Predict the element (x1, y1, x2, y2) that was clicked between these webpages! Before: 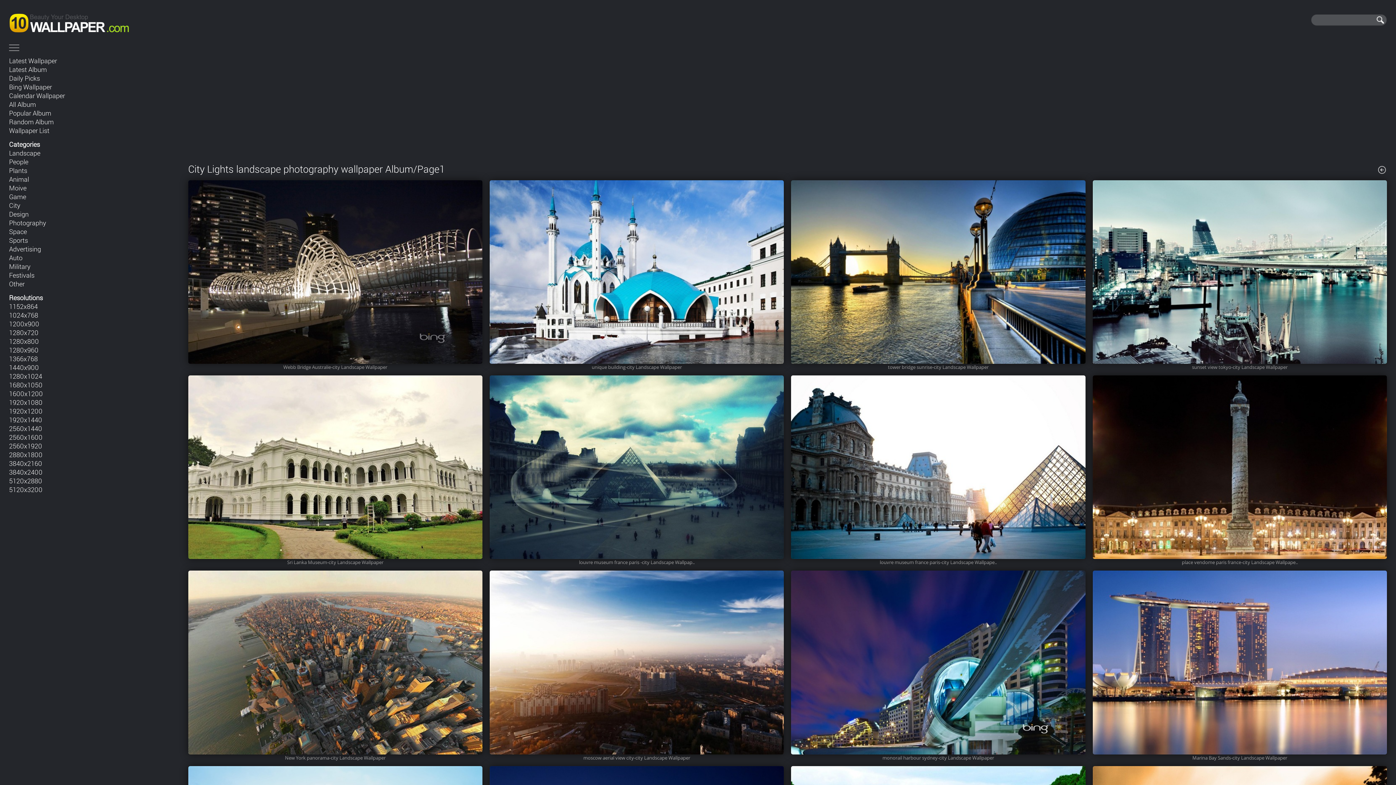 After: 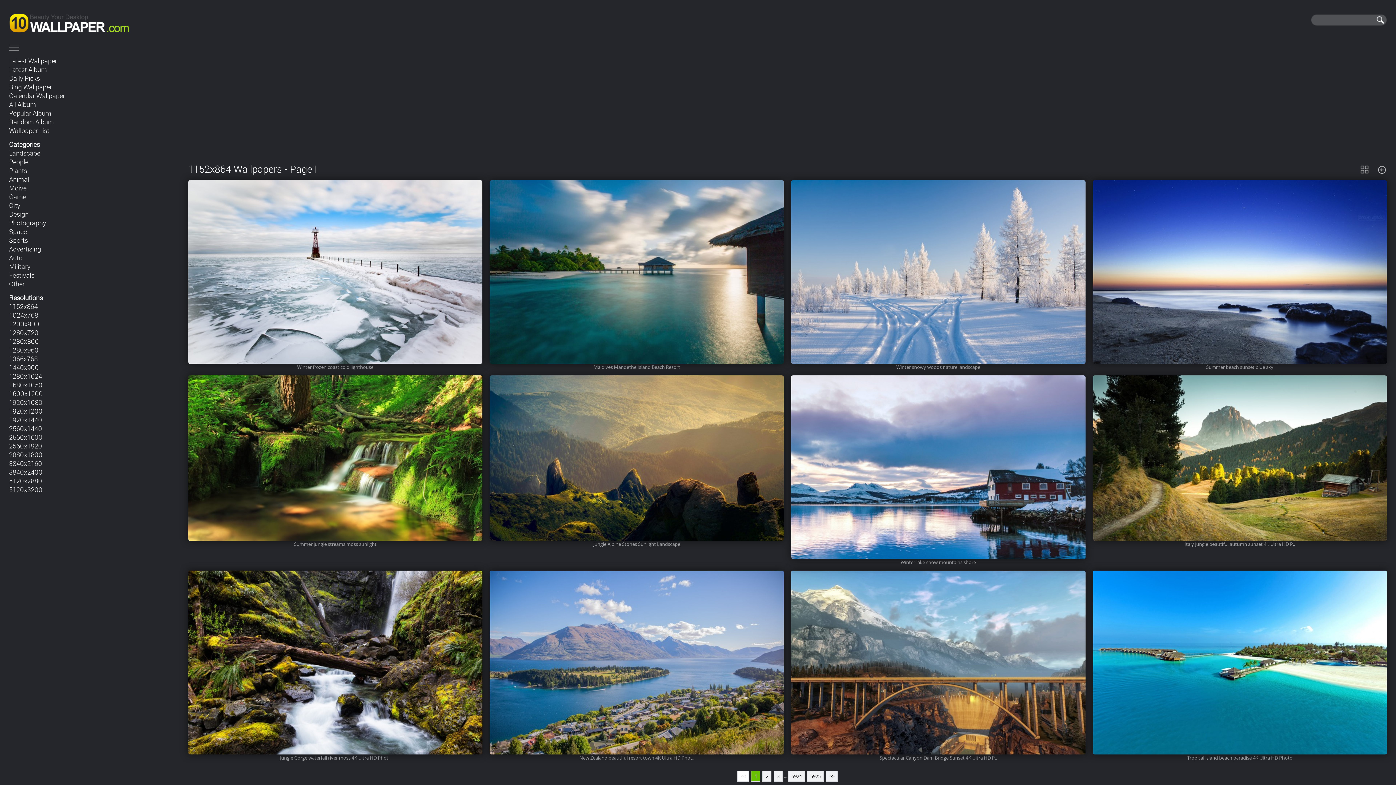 Action: bbox: (9, 302, 37, 310) label: 1152x864